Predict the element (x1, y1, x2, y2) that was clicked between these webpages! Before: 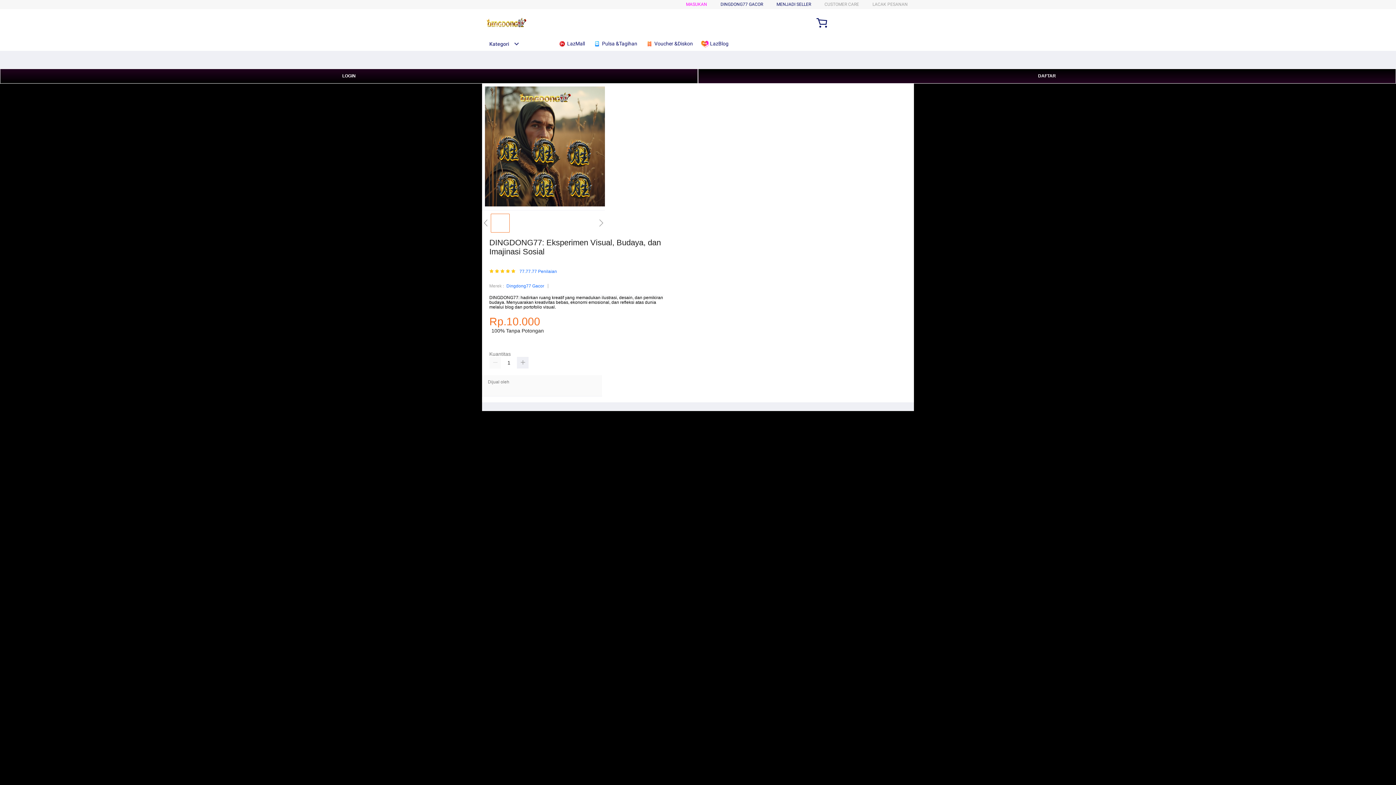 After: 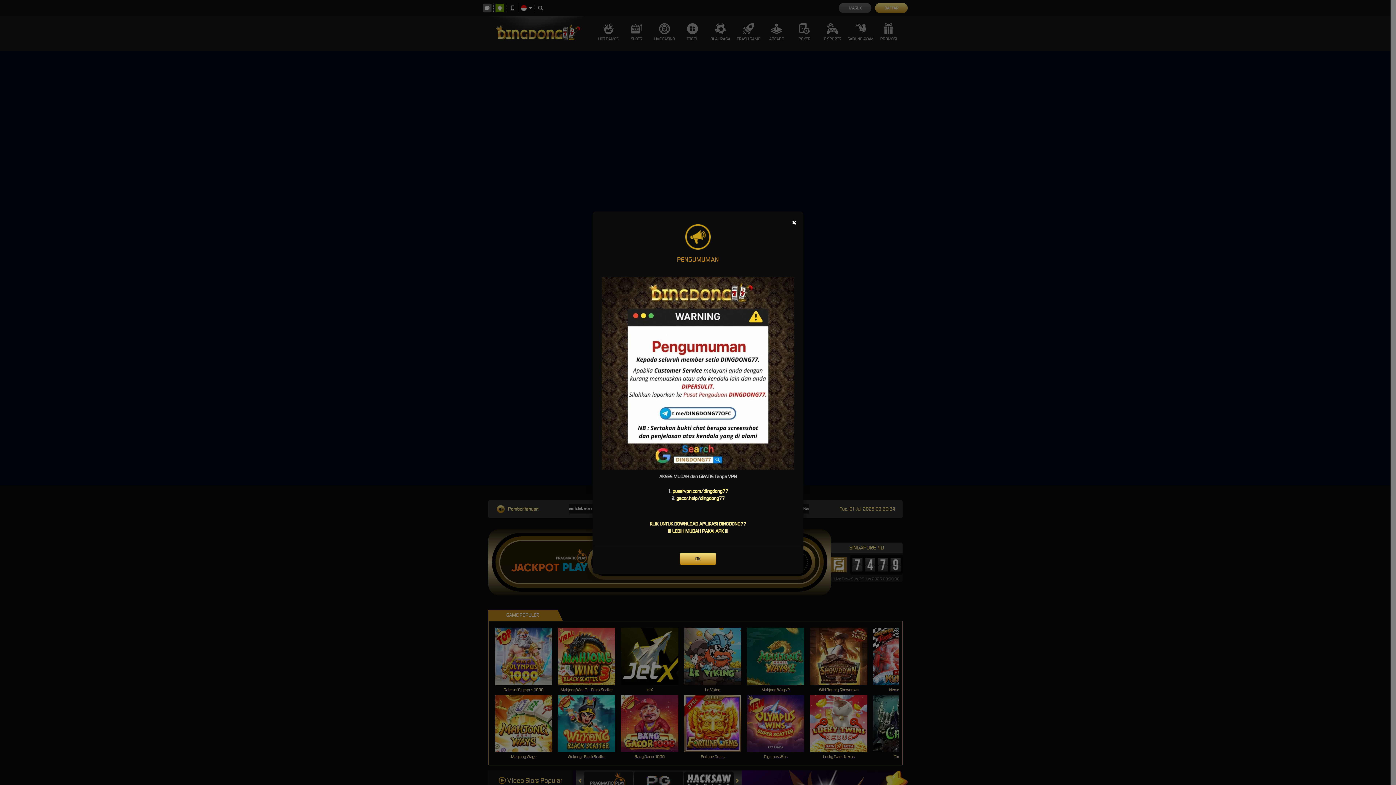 Action: bbox: (698, 68, 1396, 83) label: DAFTAR